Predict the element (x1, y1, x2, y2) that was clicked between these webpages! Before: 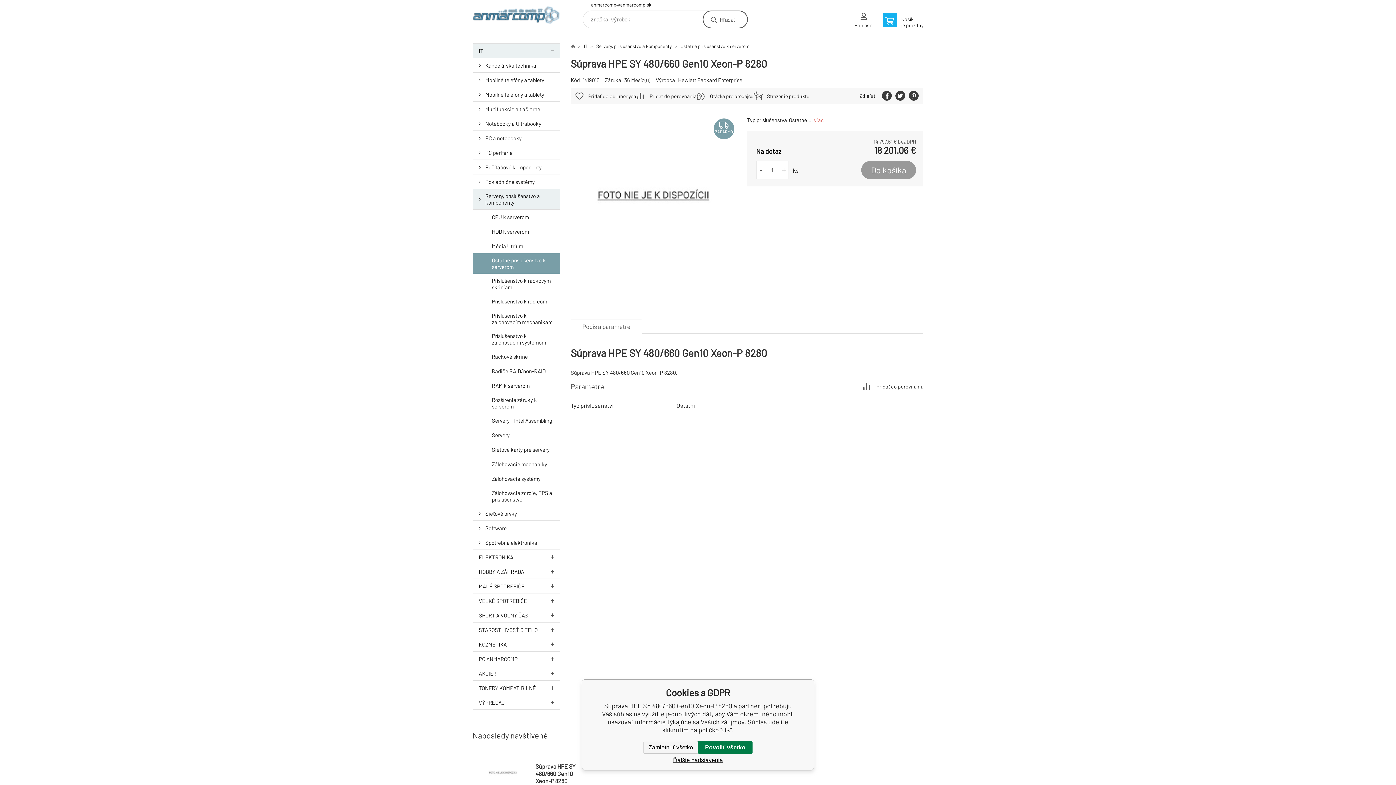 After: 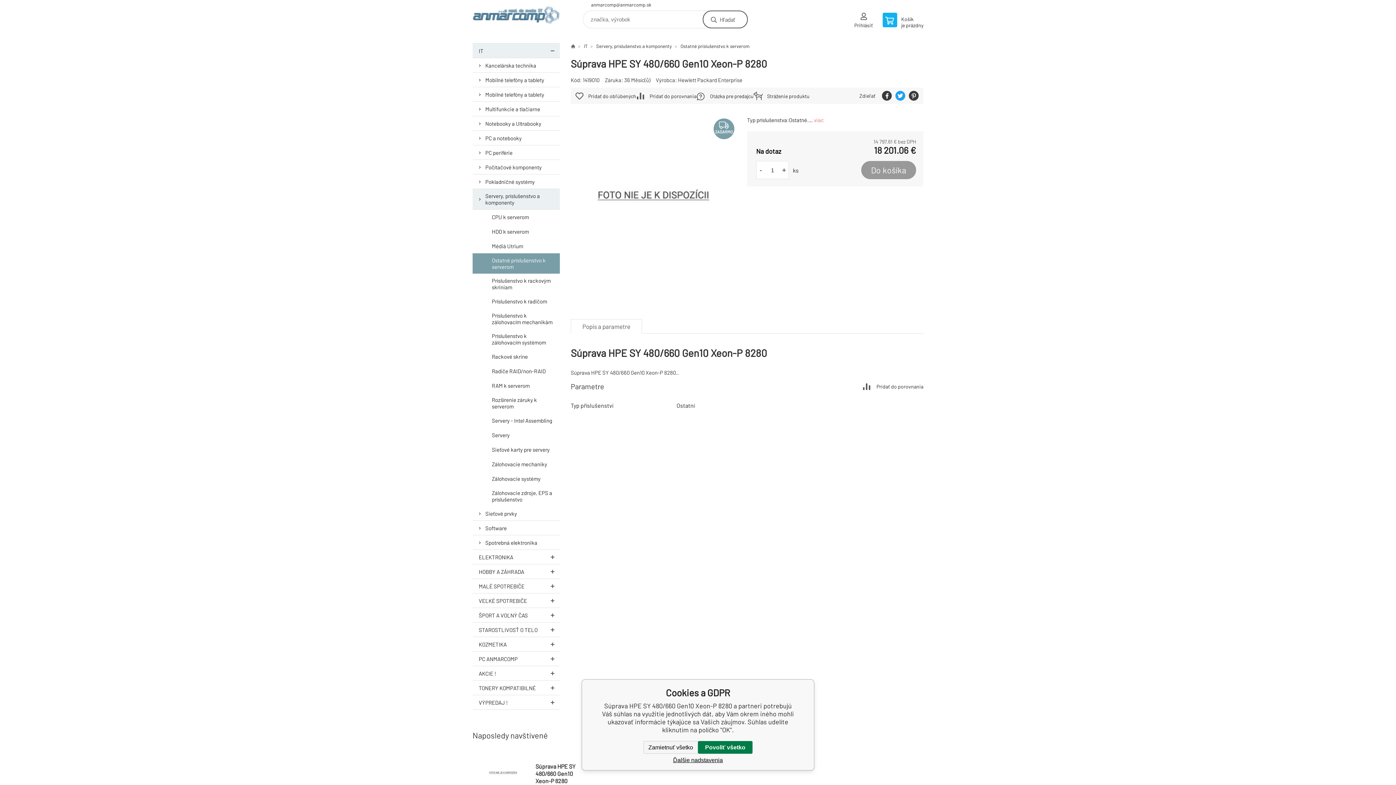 Action: bbox: (895, 90, 905, 100)